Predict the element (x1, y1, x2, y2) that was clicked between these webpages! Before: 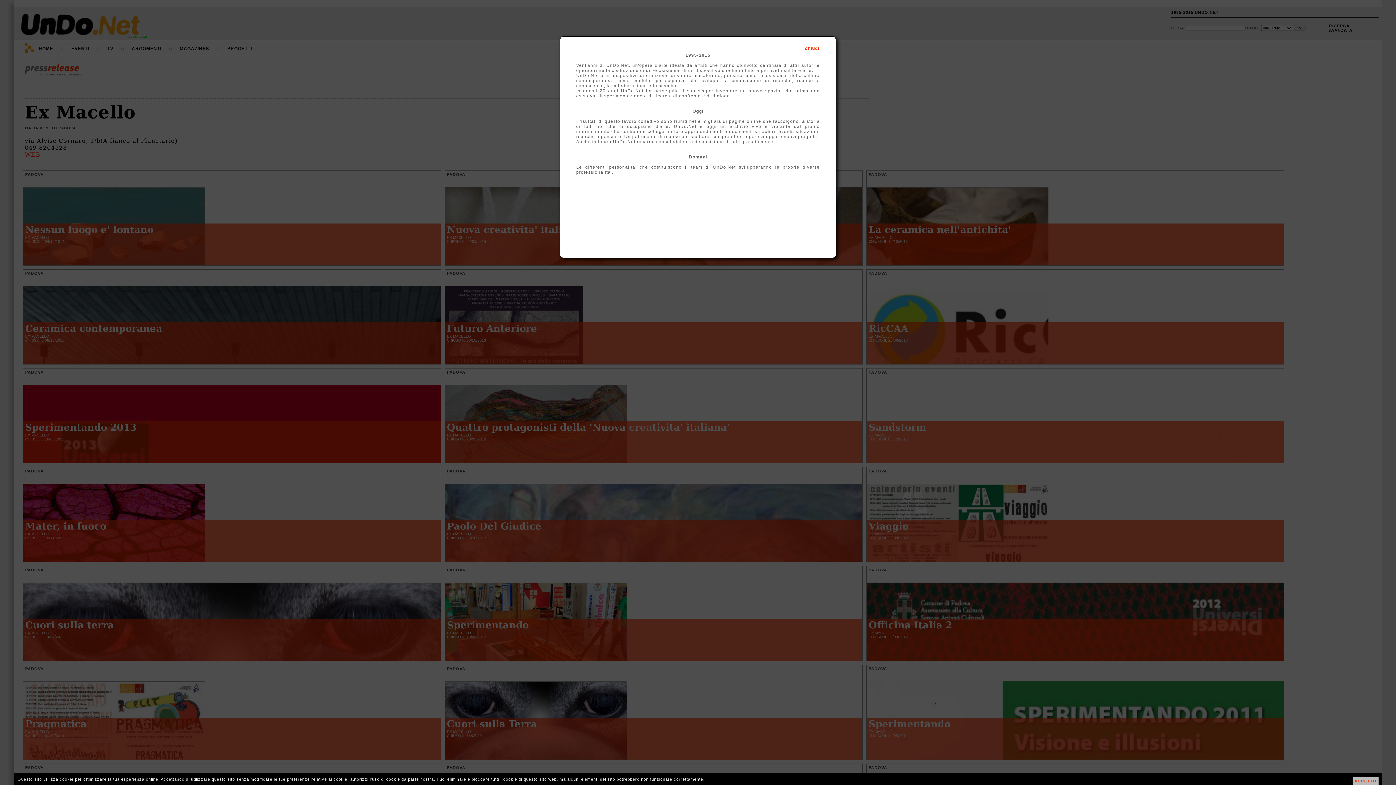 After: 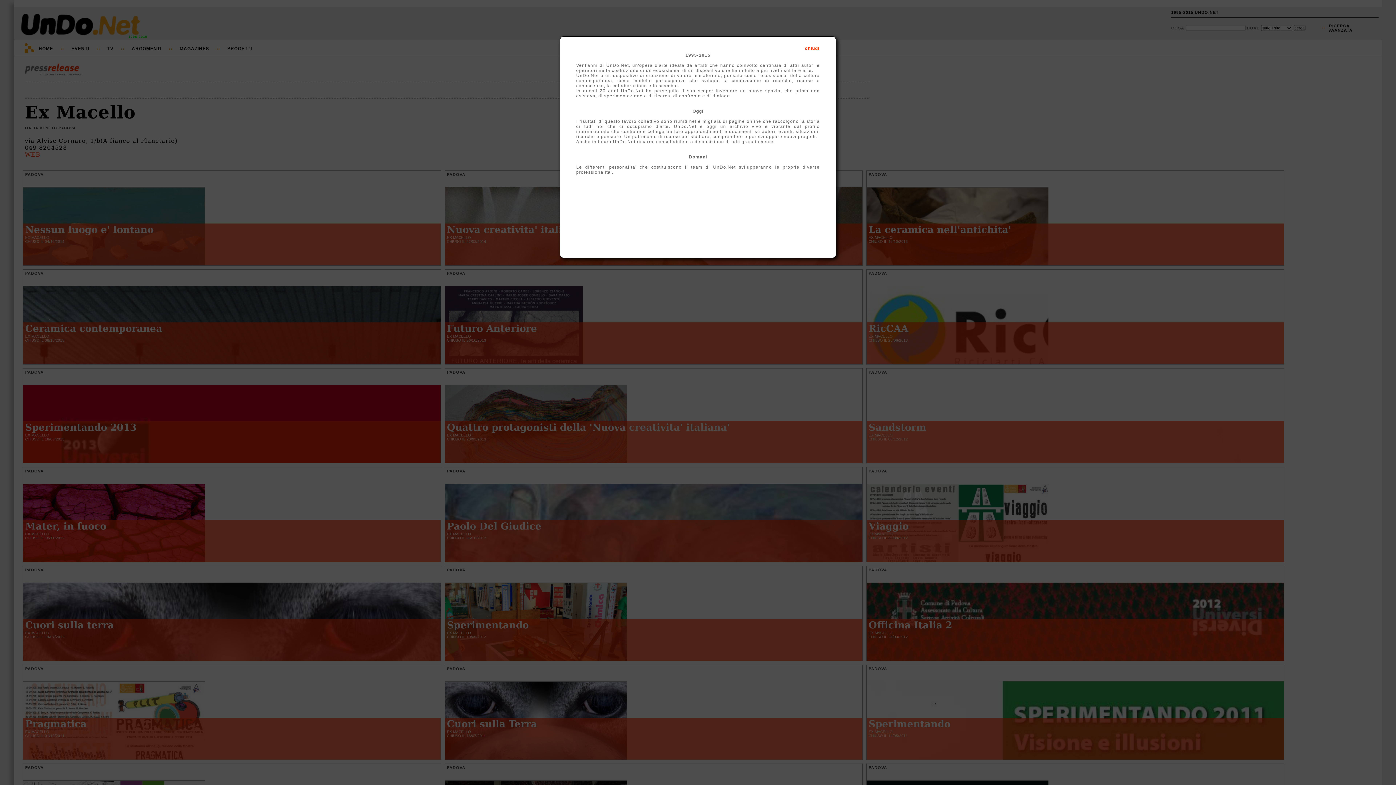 Action: bbox: (1352, 777, 1378, 785) label: ACCETTO